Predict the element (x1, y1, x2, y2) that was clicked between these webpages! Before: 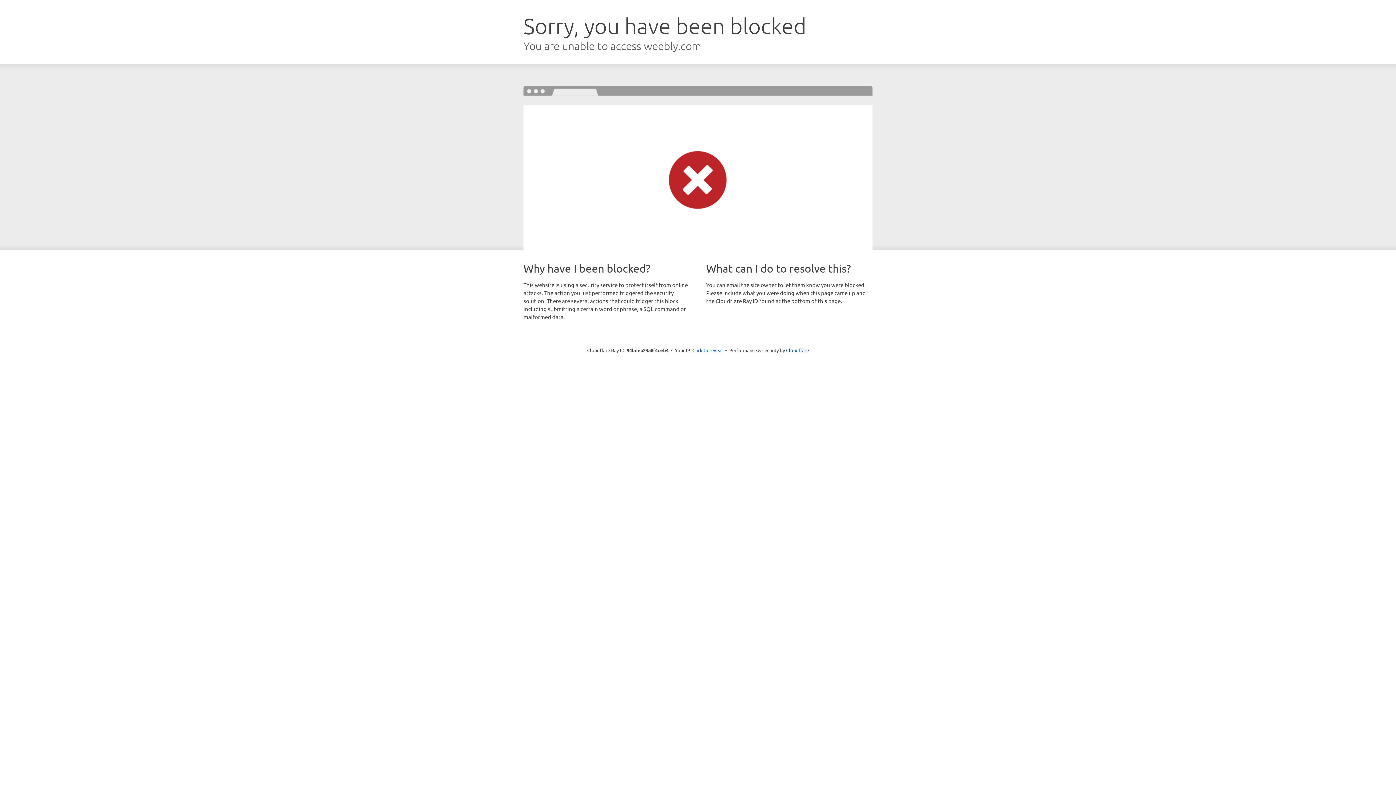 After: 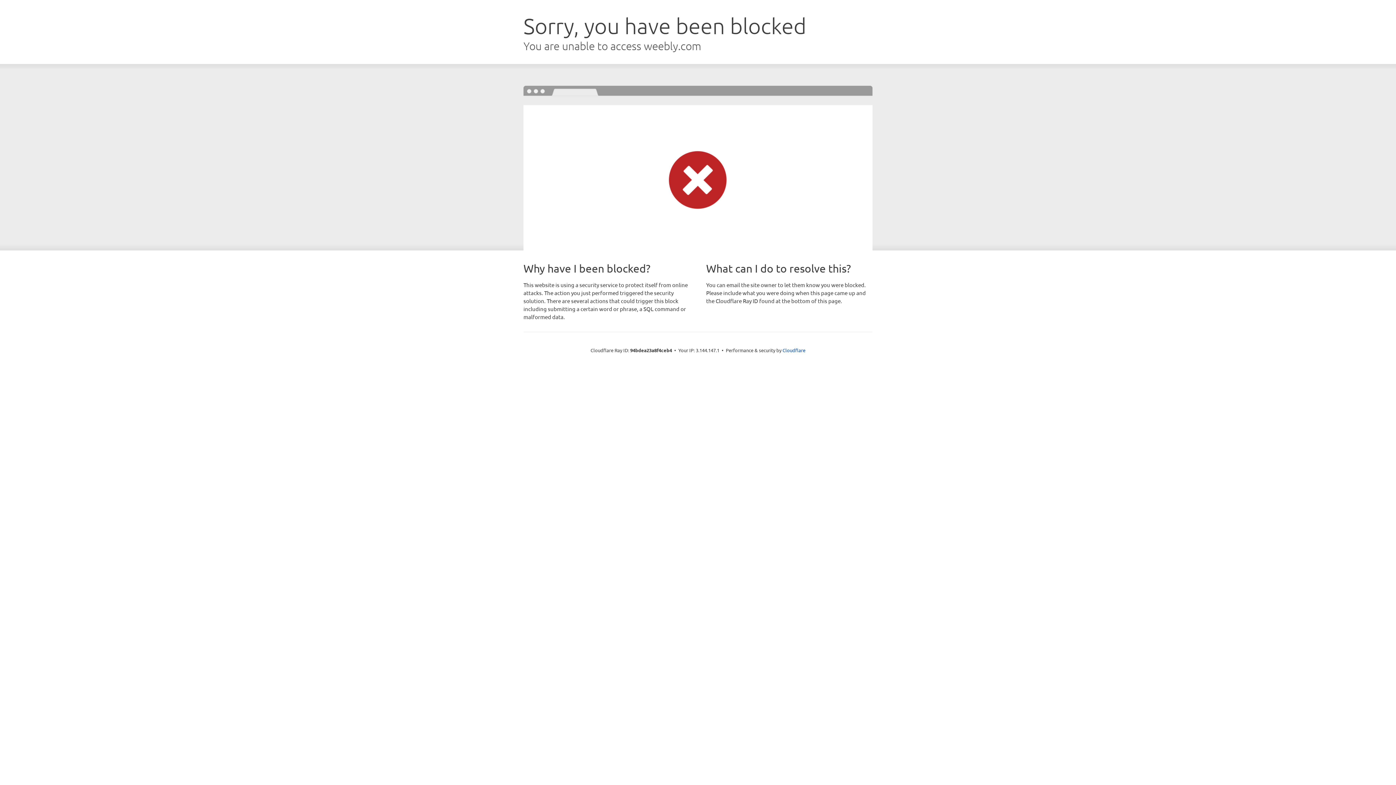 Action: label: Click to reveal bbox: (692, 346, 723, 353)